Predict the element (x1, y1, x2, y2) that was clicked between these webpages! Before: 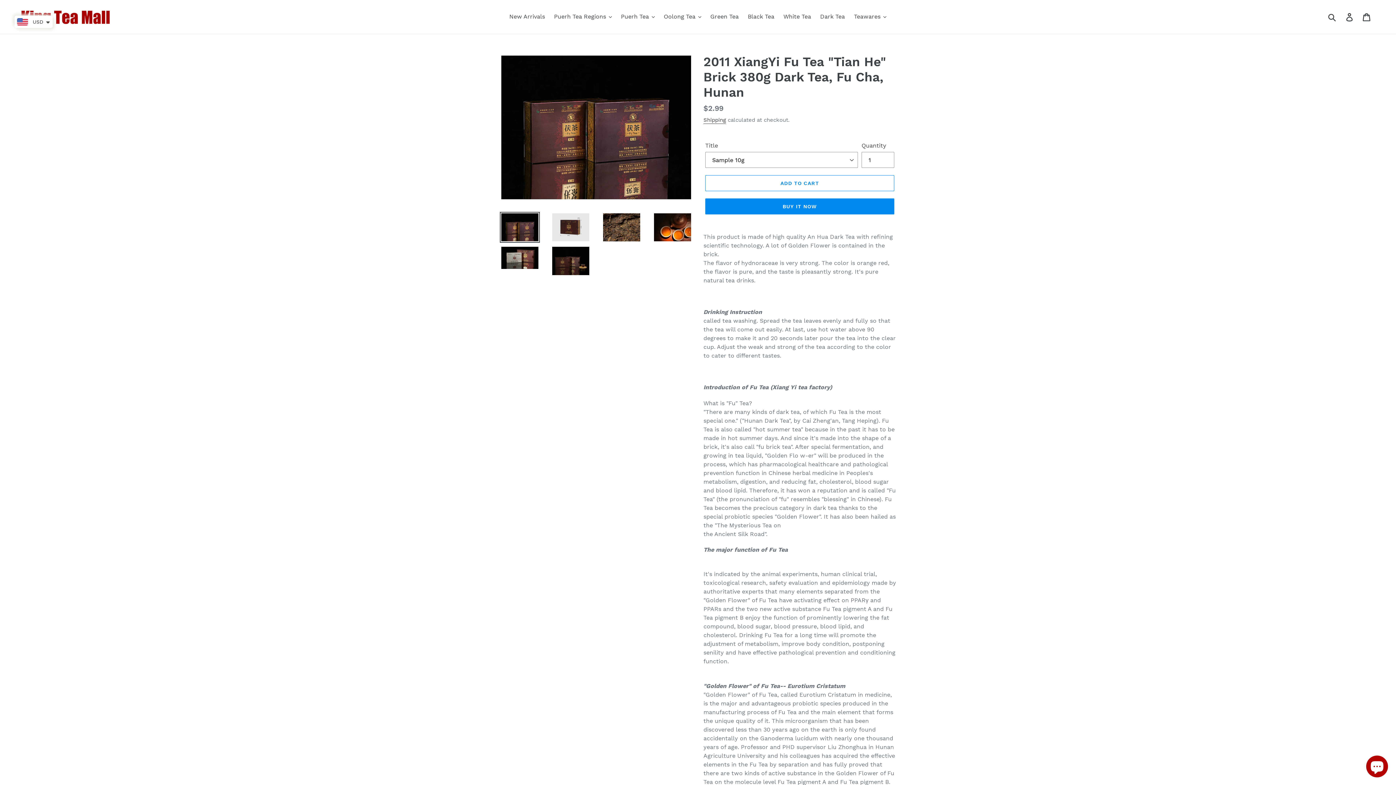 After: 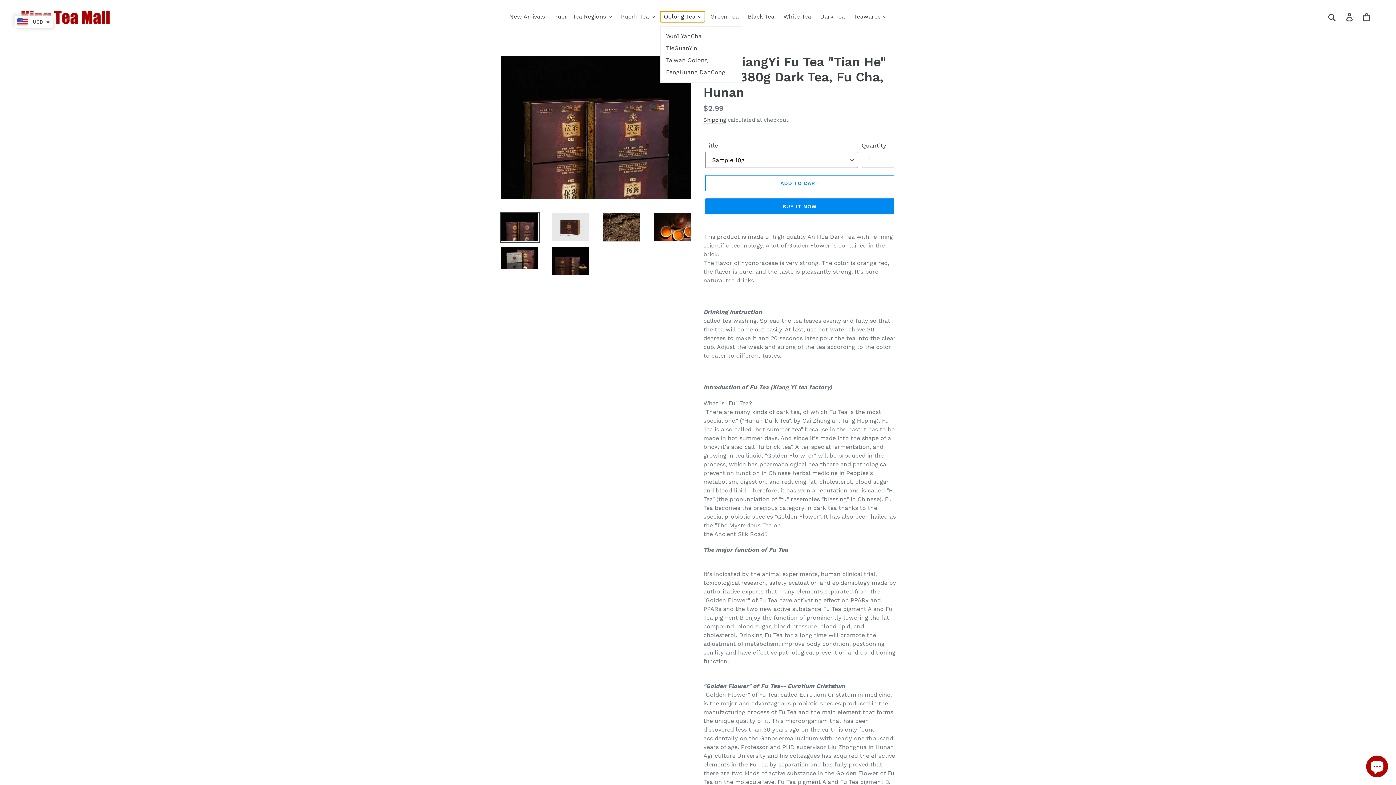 Action: label: Oolong Tea bbox: (660, 11, 705, 22)